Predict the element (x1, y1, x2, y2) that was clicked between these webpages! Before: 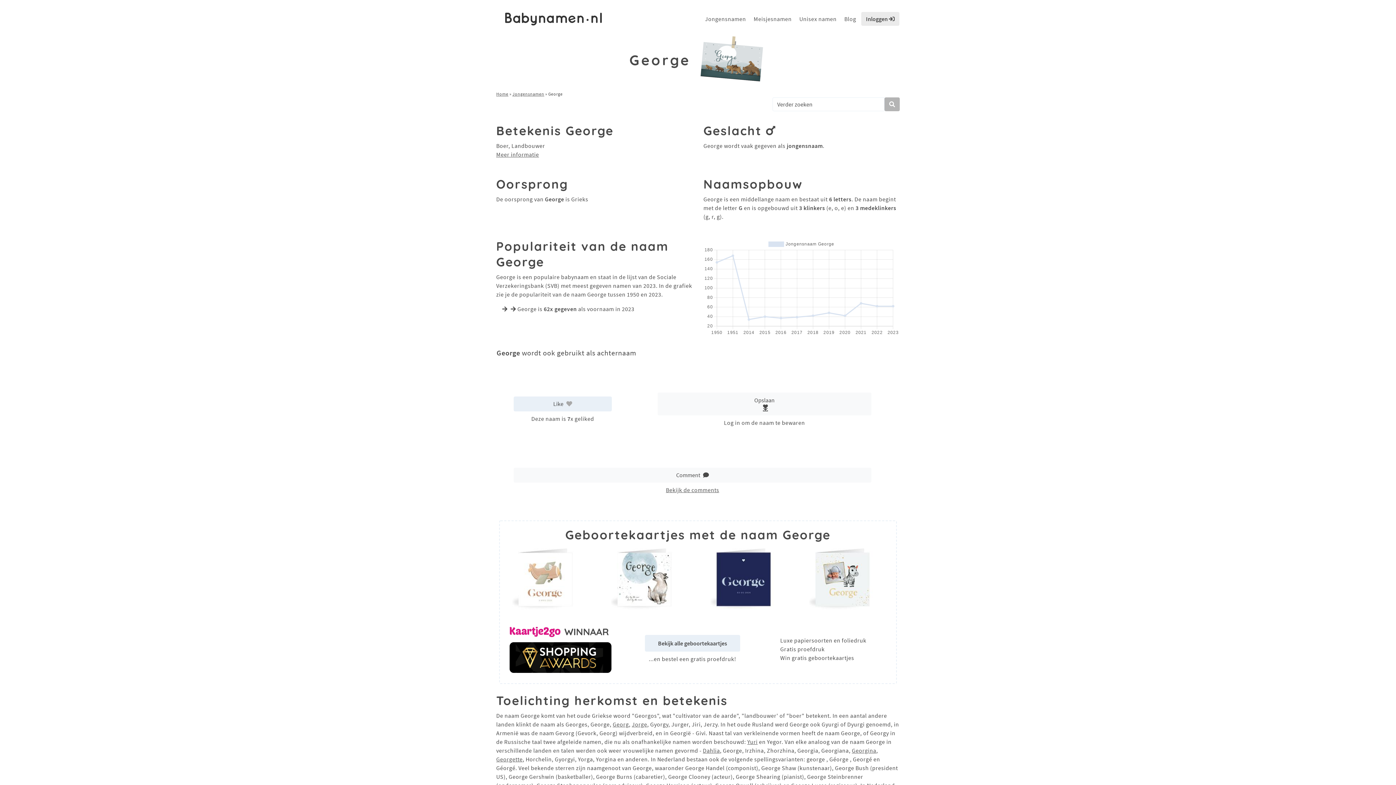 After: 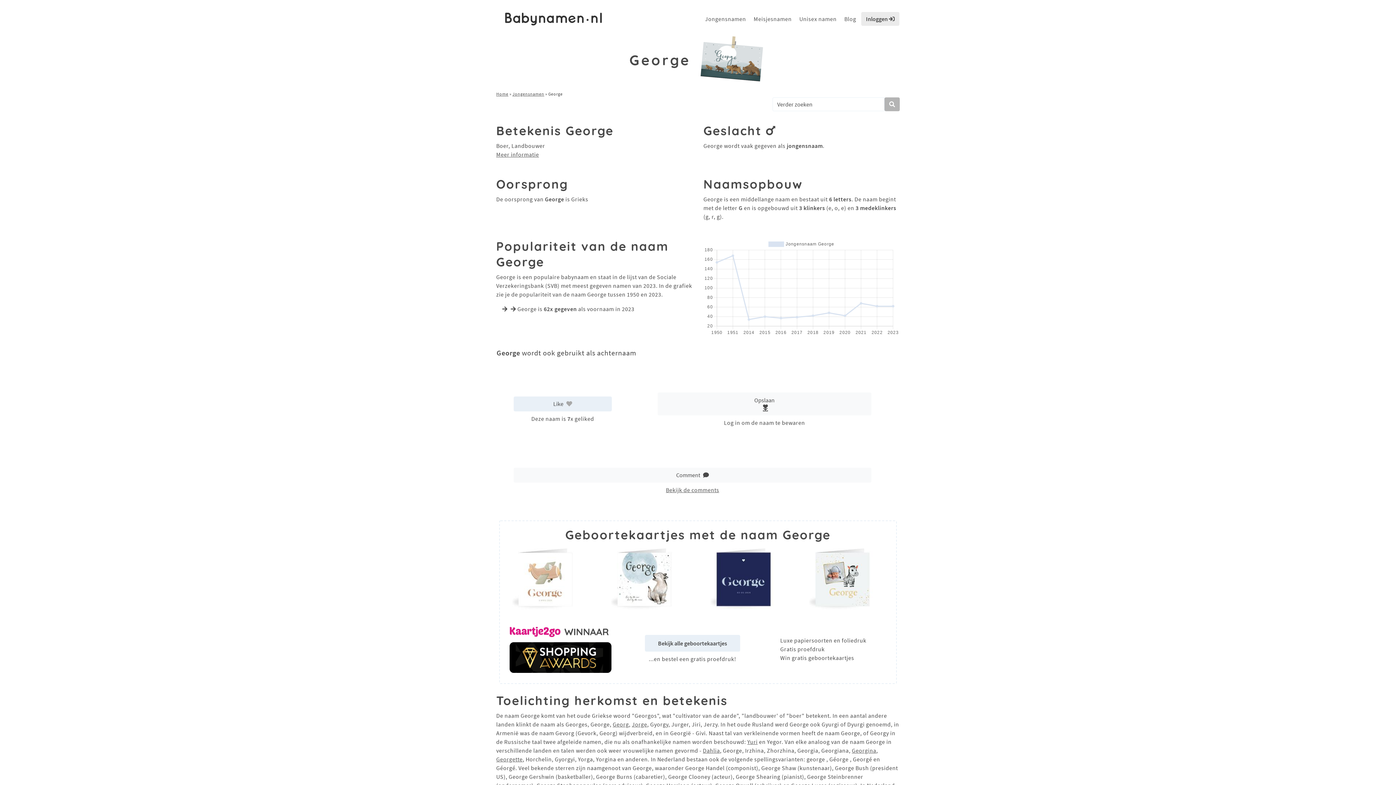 Action: bbox: (512, 574, 575, 581)